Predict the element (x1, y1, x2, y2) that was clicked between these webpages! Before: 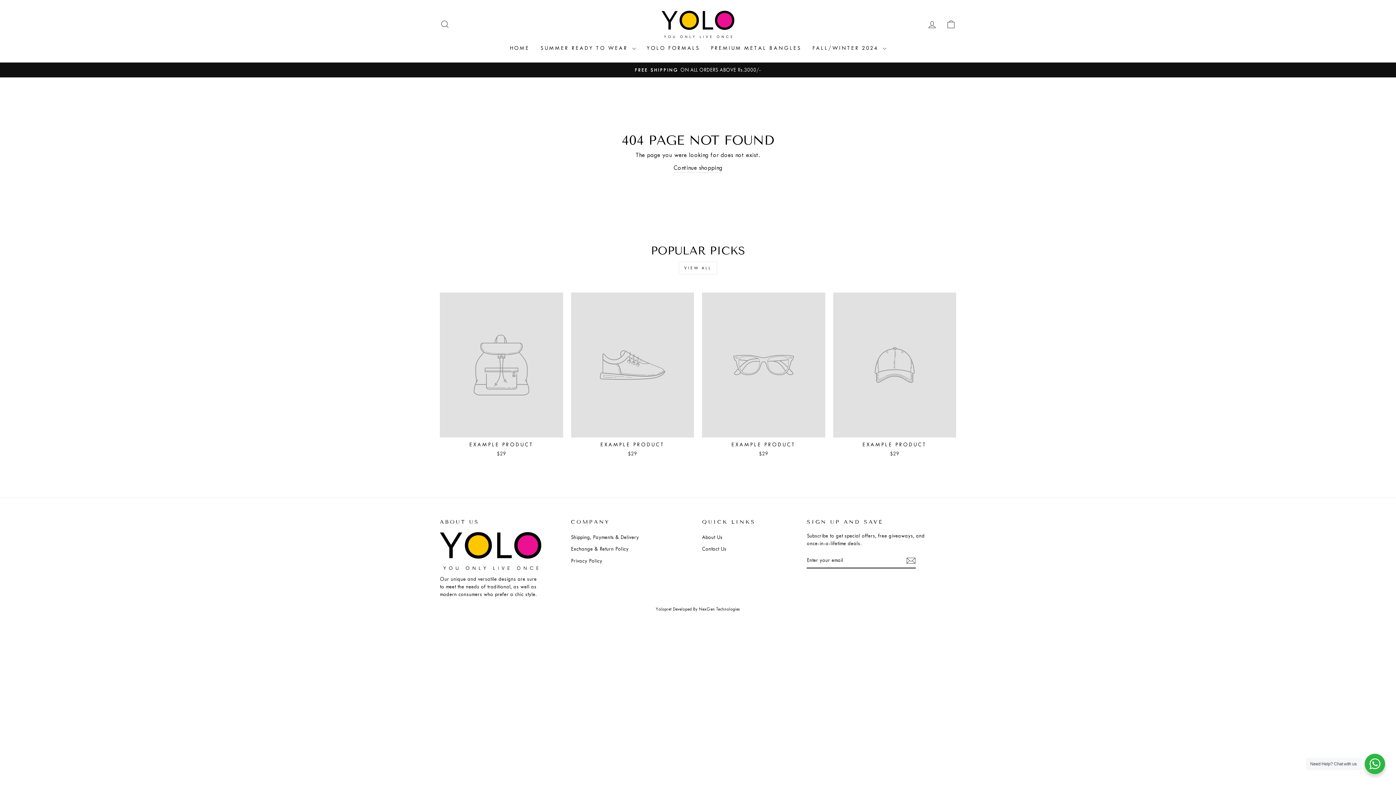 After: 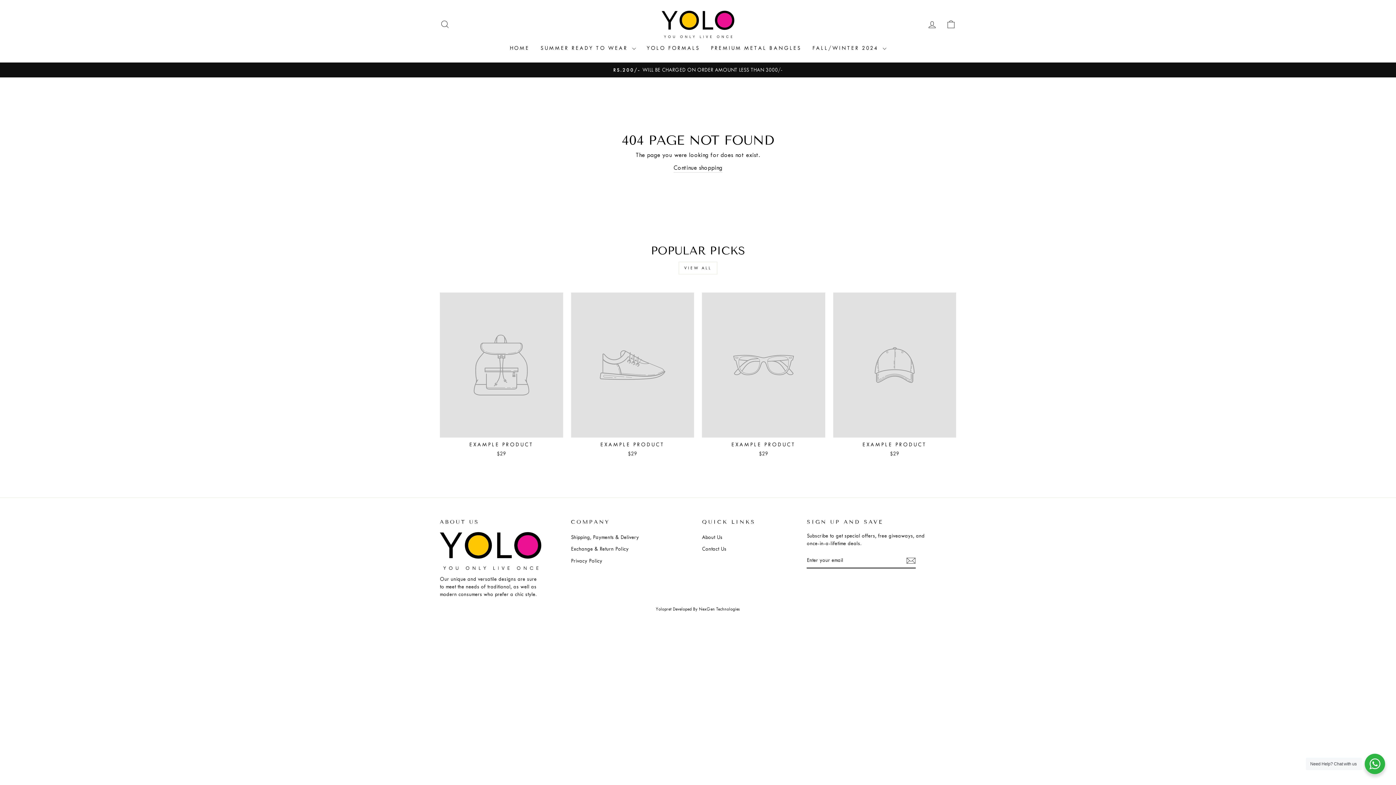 Action: label: EXAMPLE PRODUCT
$29 bbox: (833, 292, 956, 459)